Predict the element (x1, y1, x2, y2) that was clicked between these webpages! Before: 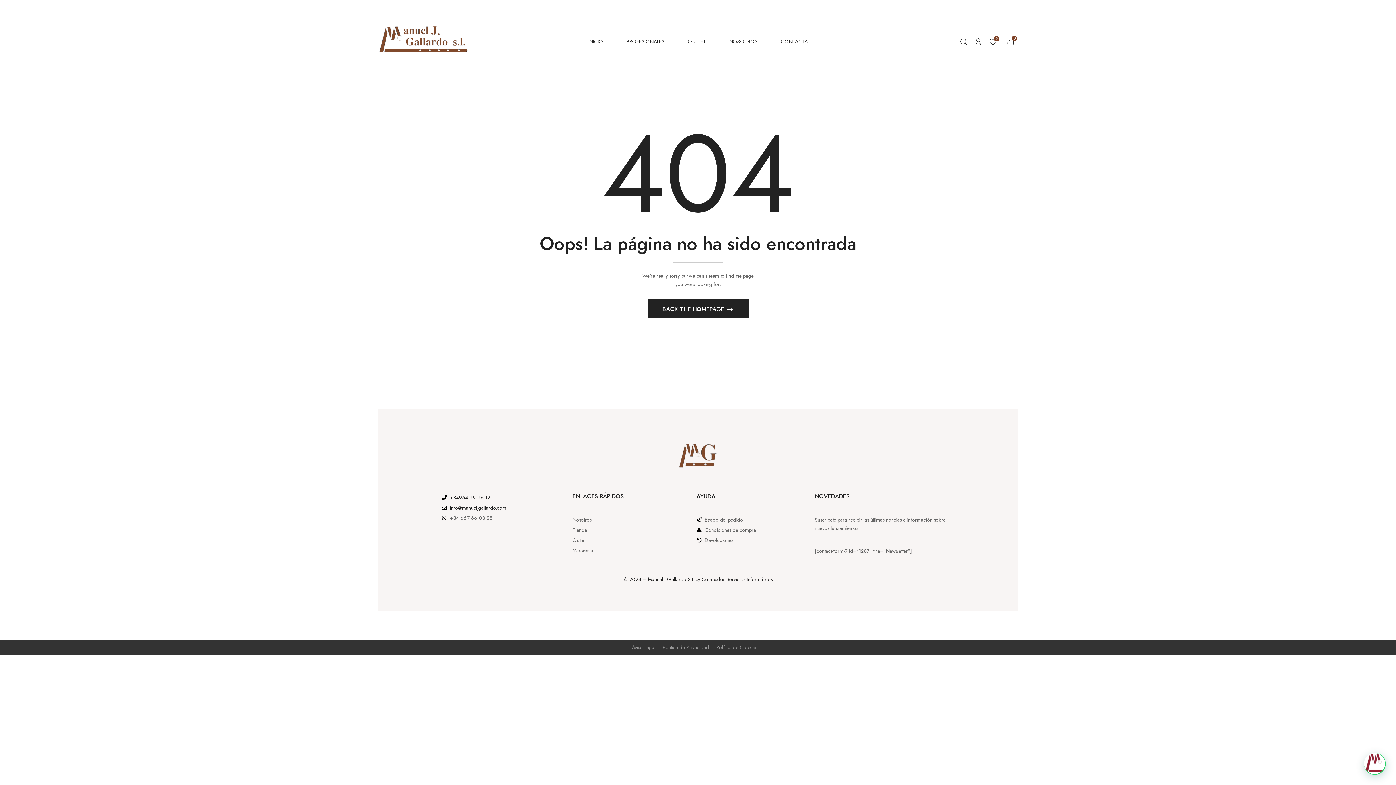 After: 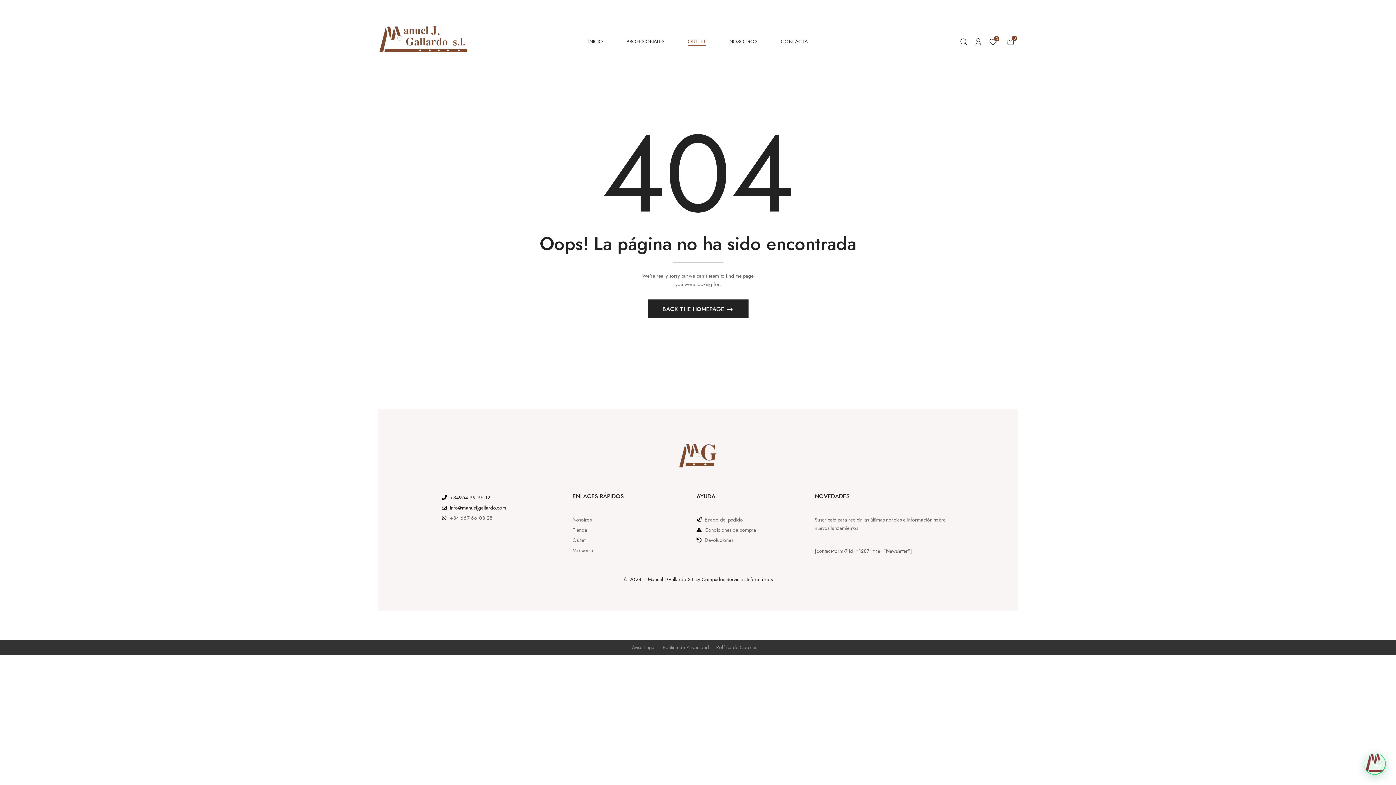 Action: bbox: (687, 37, 706, 45) label: OUTLET